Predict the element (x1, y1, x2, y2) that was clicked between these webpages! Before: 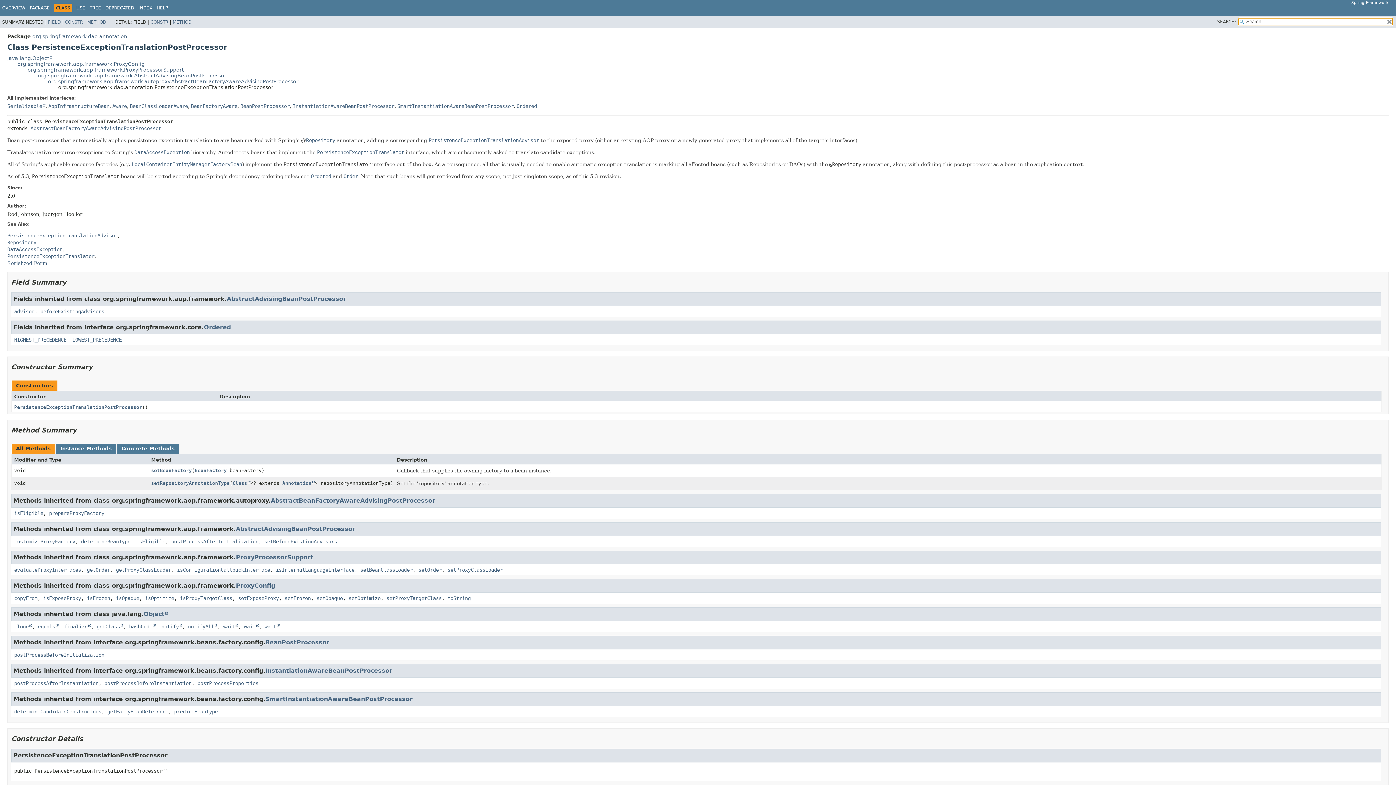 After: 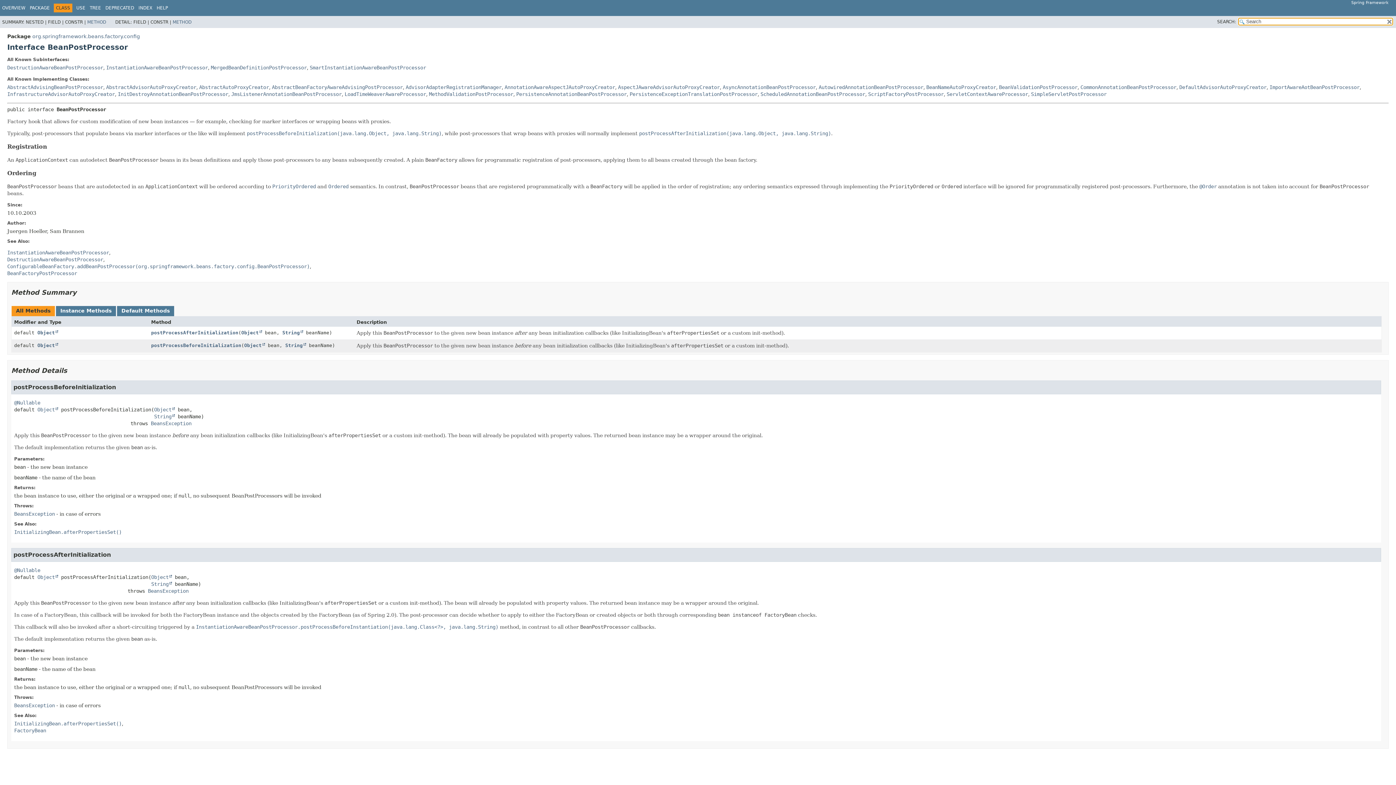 Action: label: postProcessBeforeInitialization bbox: (14, 652, 104, 658)